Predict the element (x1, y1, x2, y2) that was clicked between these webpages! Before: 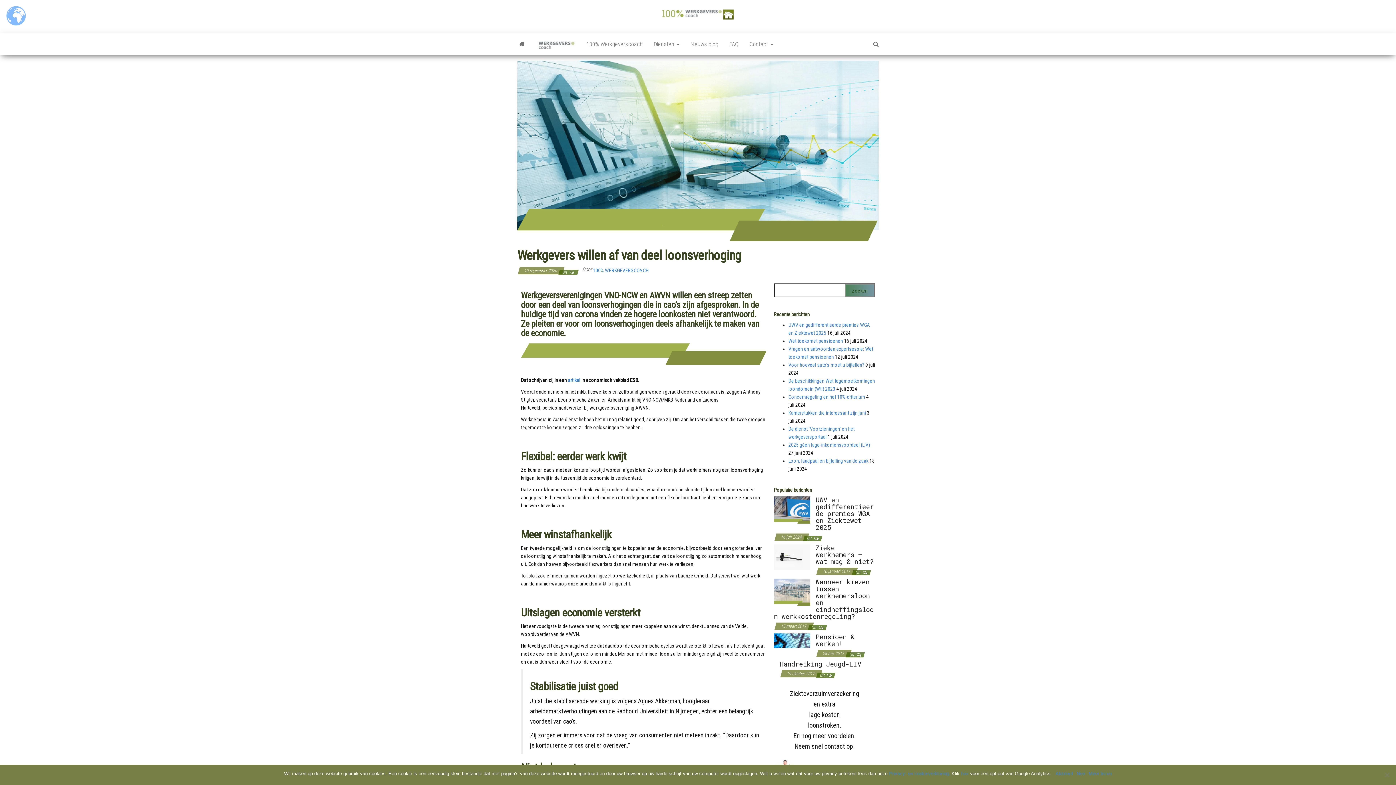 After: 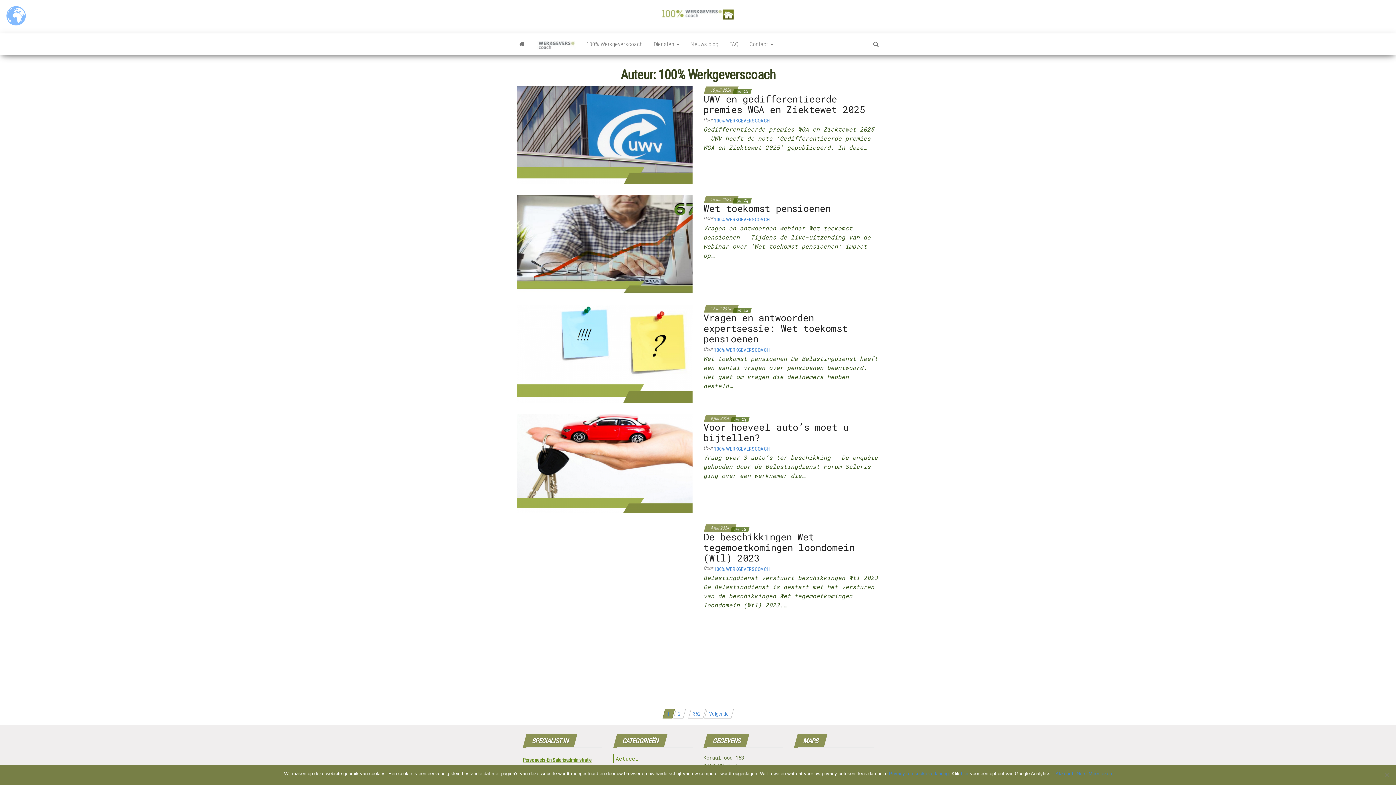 Action: bbox: (593, 267, 648, 273) label: 100% WERKGEVERSCOACH